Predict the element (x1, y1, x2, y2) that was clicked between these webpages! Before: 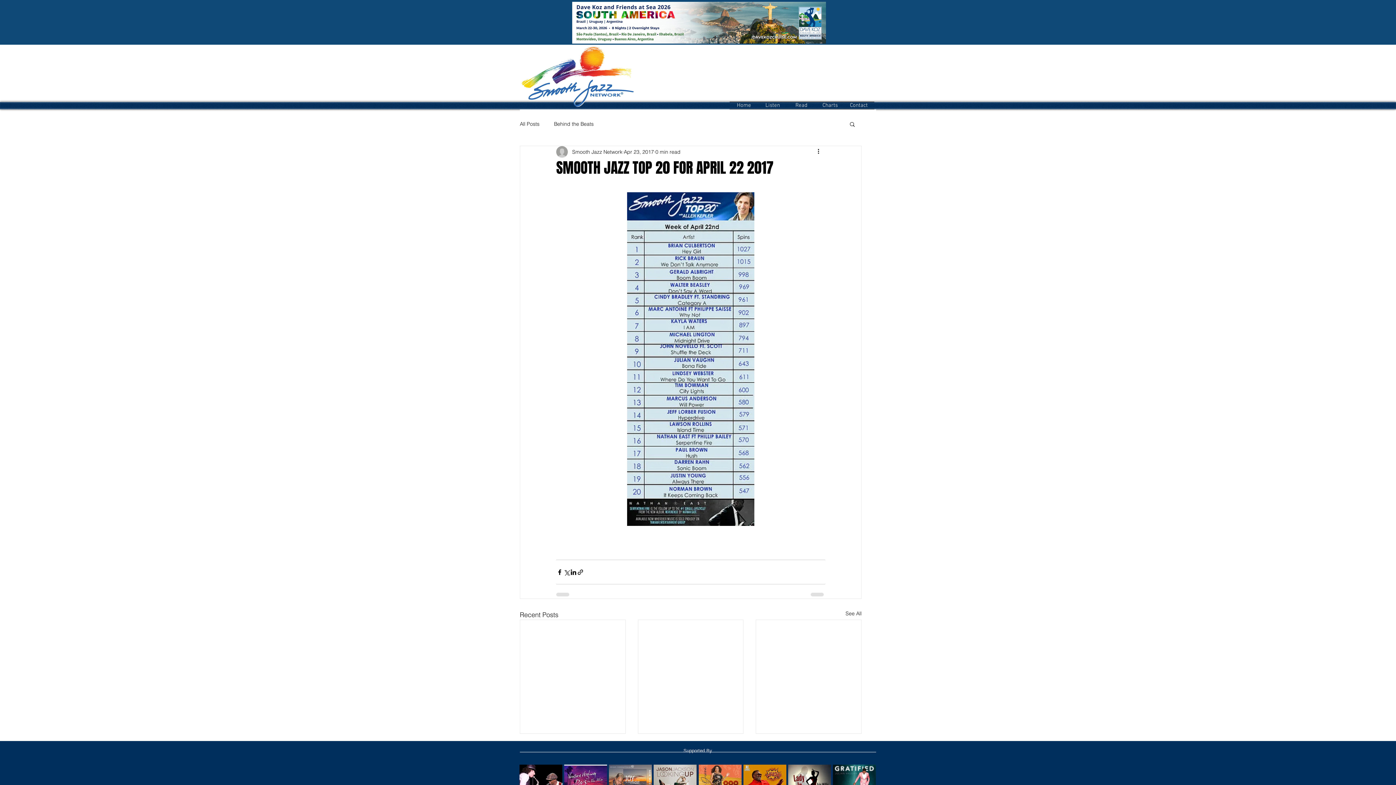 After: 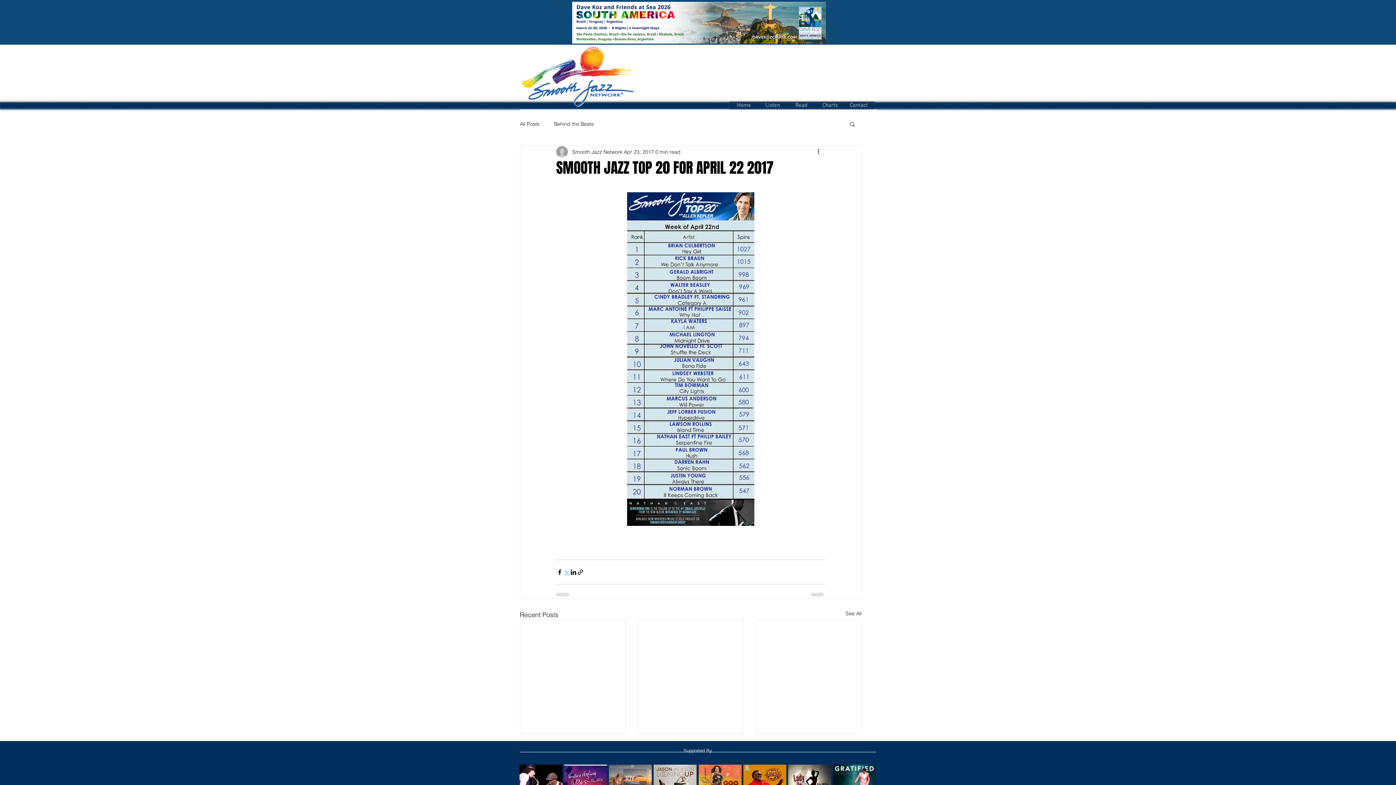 Action: bbox: (563, 568, 570, 575) label: Share via X (Twitter)